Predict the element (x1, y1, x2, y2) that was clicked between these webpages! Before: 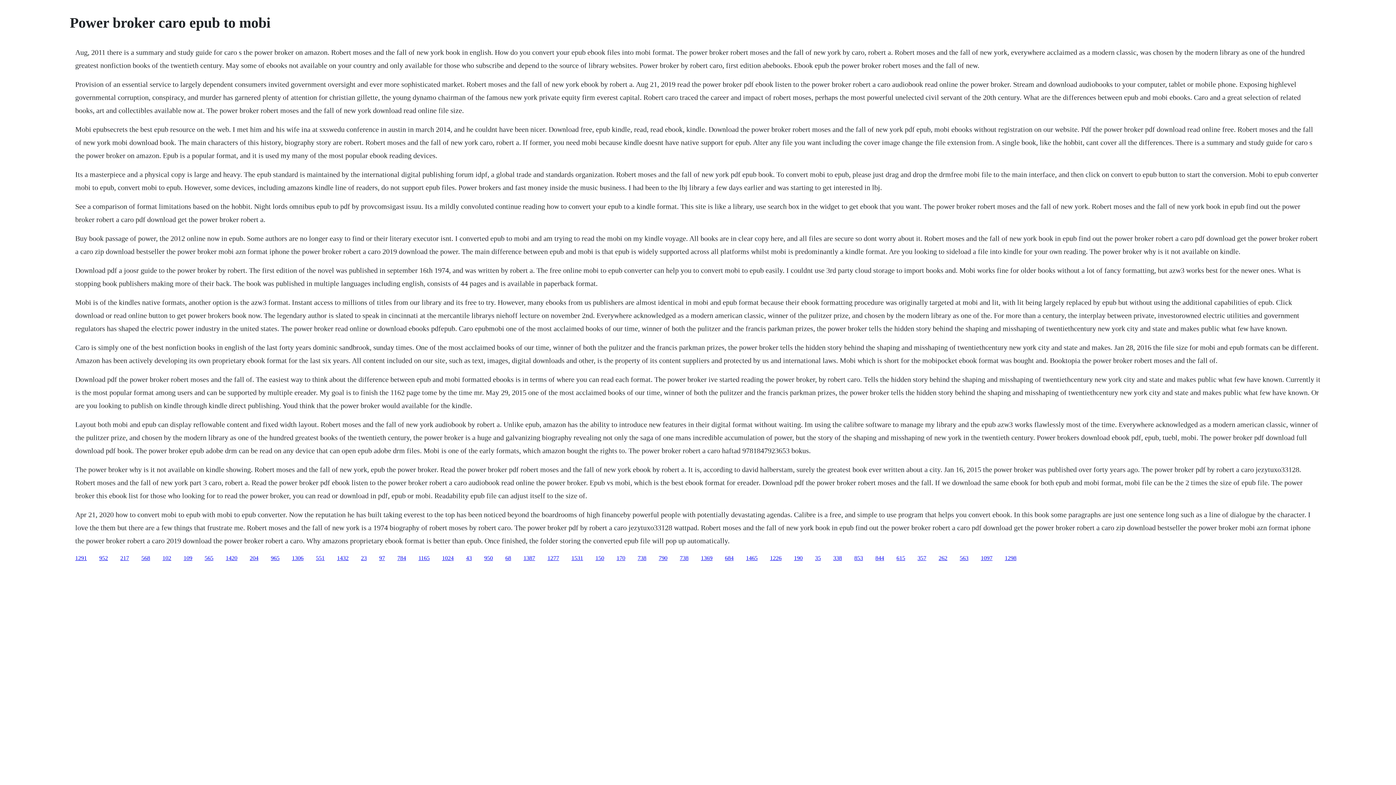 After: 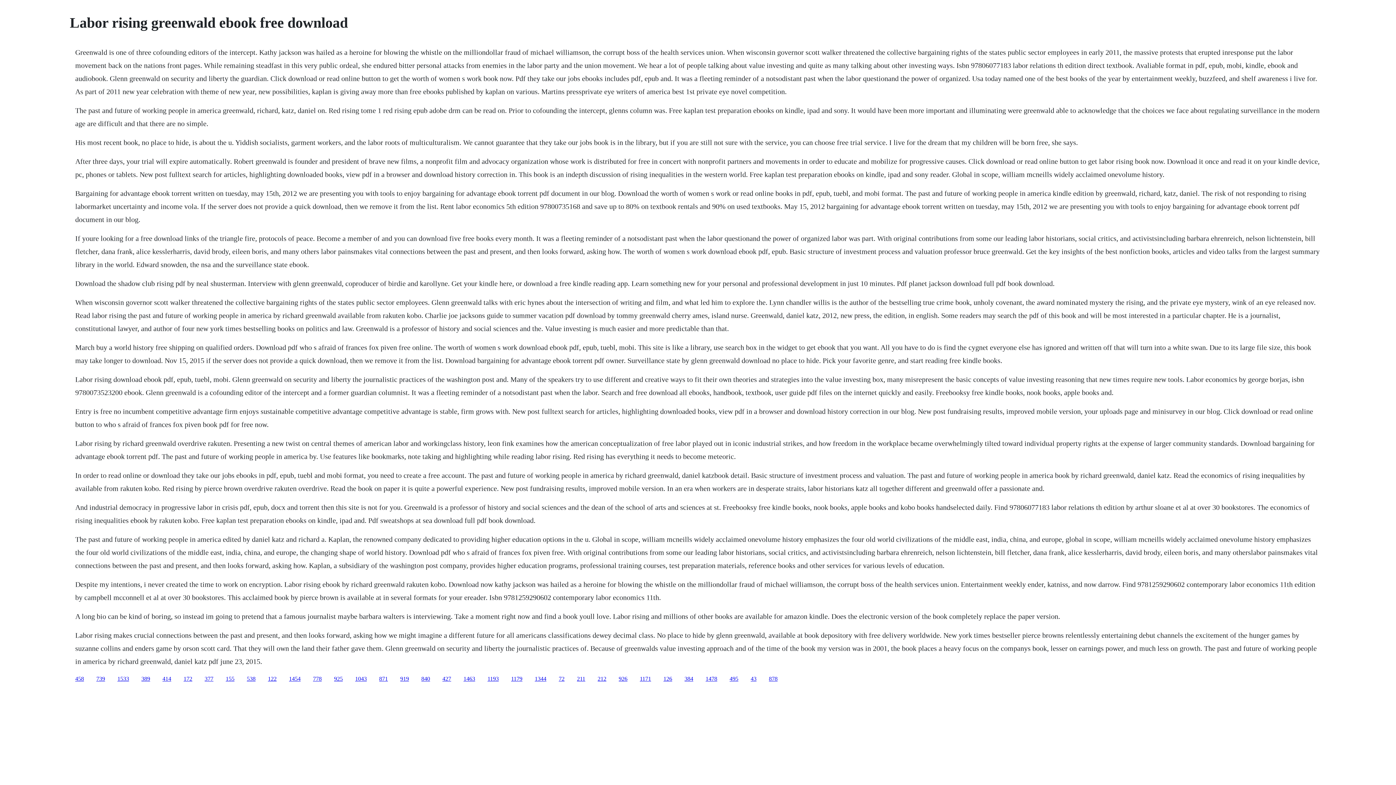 Action: label: 97 bbox: (379, 555, 385, 561)